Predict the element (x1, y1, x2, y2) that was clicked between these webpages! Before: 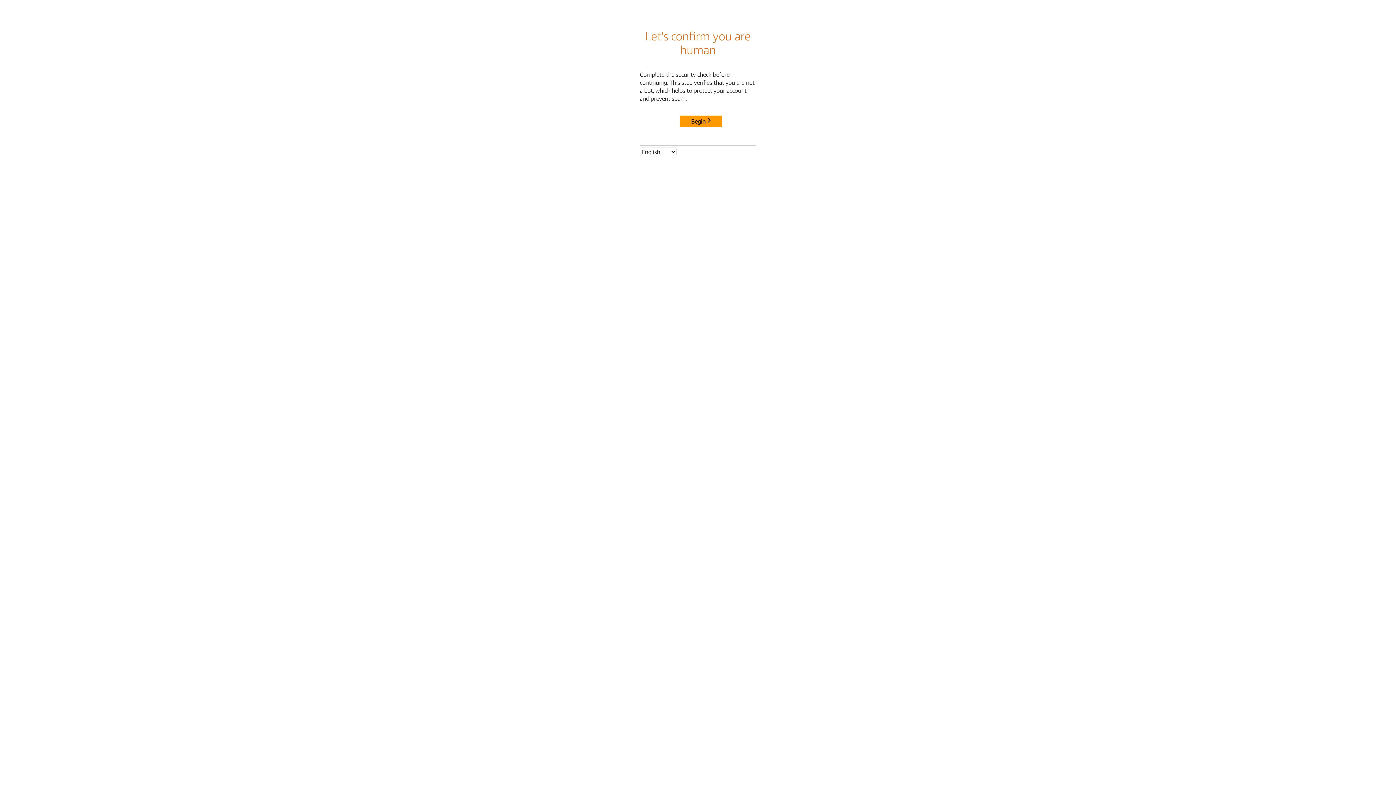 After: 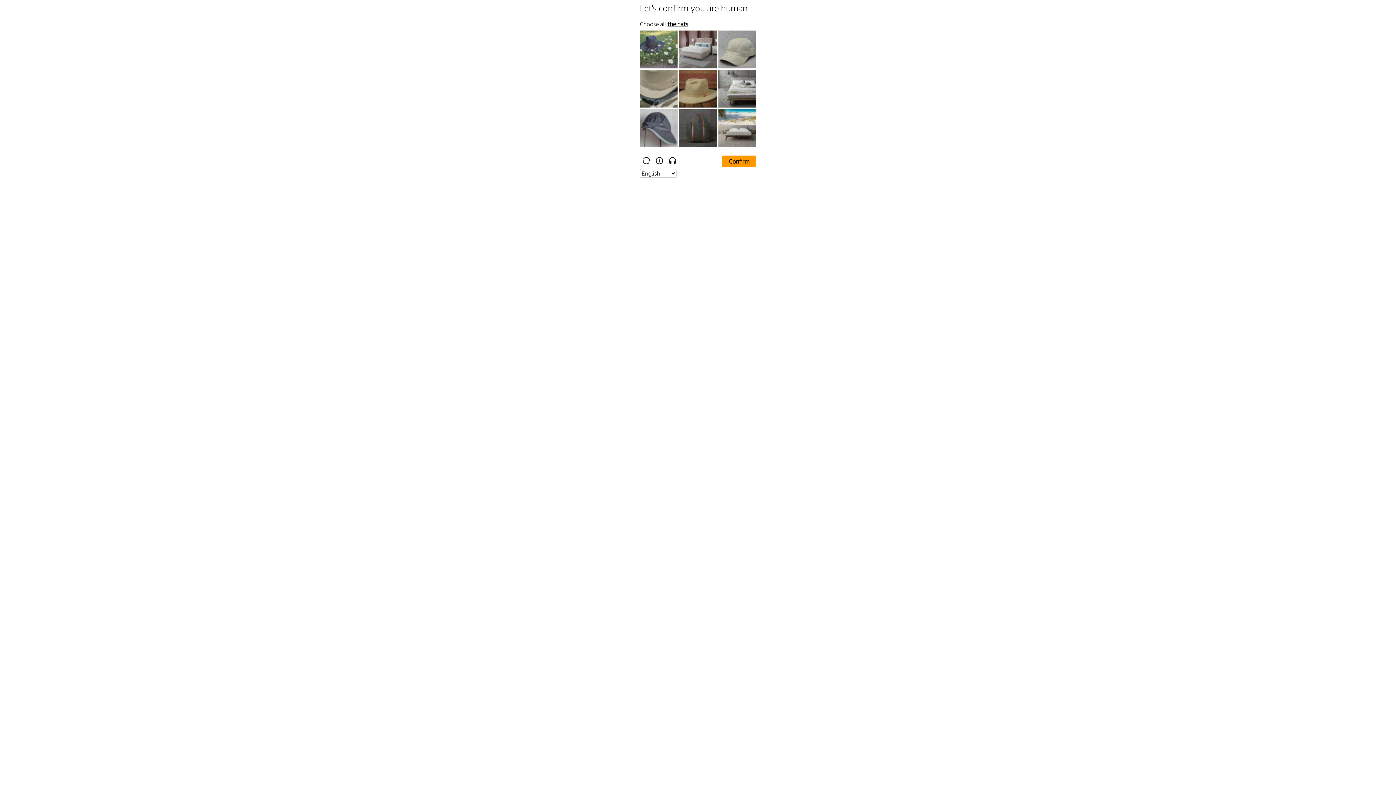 Action: bbox: (680, 115, 722, 127) label: Begin